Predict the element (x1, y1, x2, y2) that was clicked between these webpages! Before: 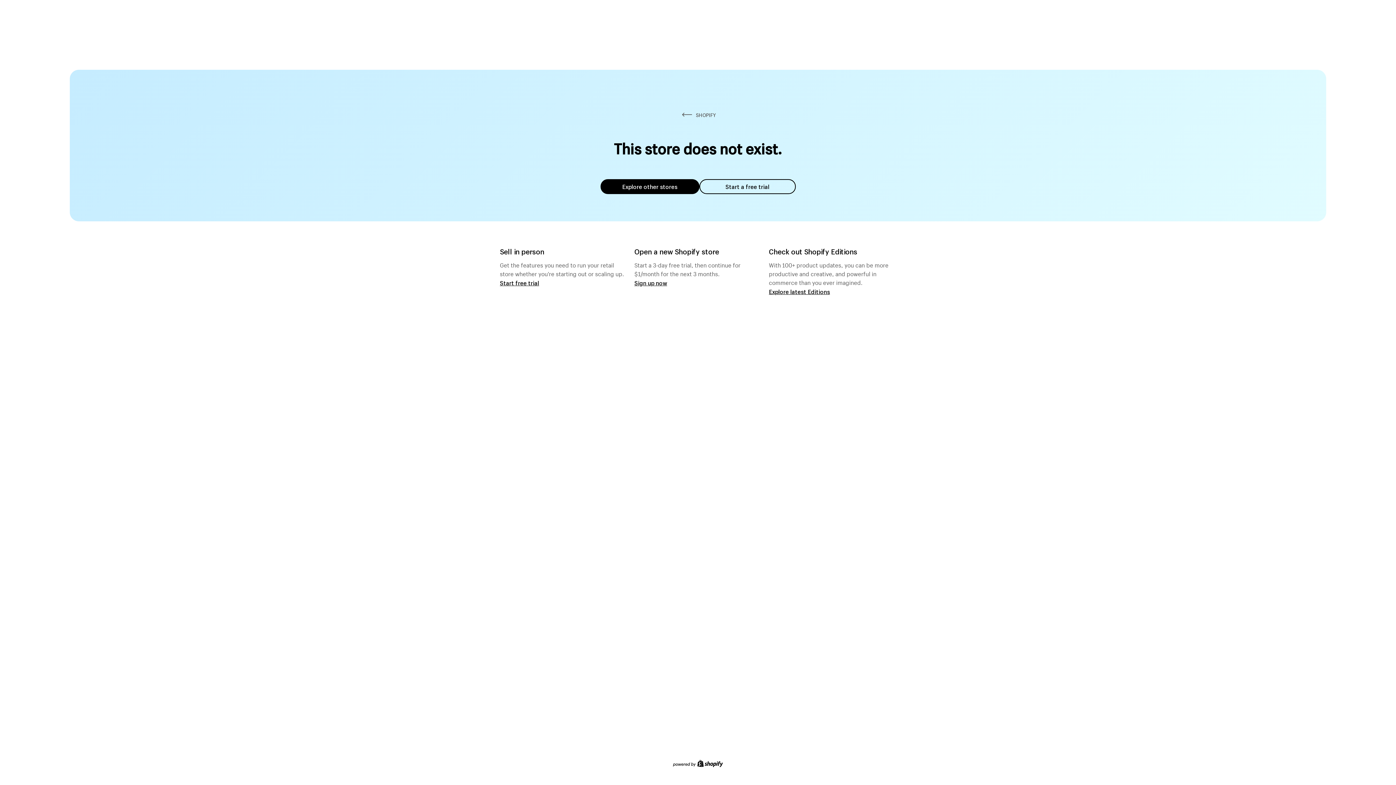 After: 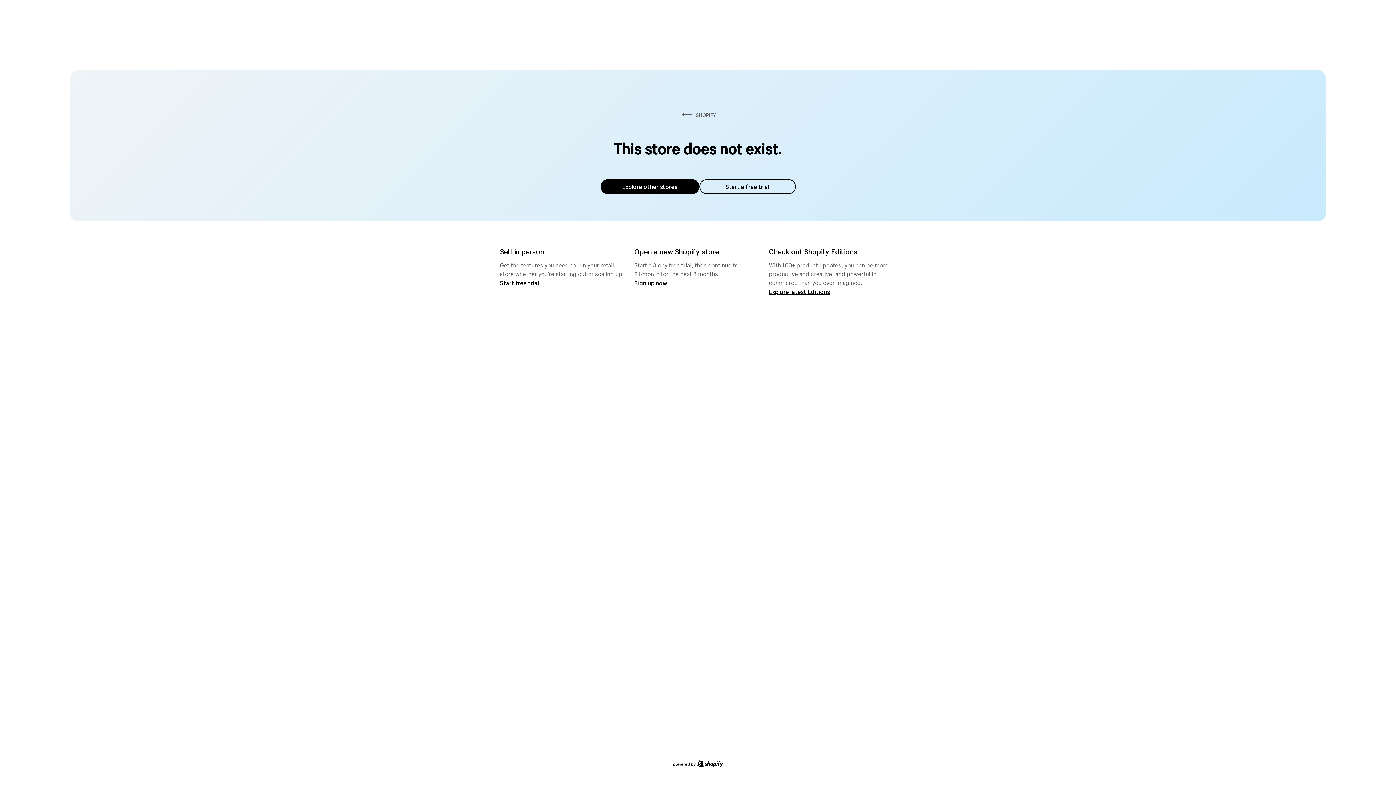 Action: bbox: (699, 179, 795, 194) label: Start a free trial